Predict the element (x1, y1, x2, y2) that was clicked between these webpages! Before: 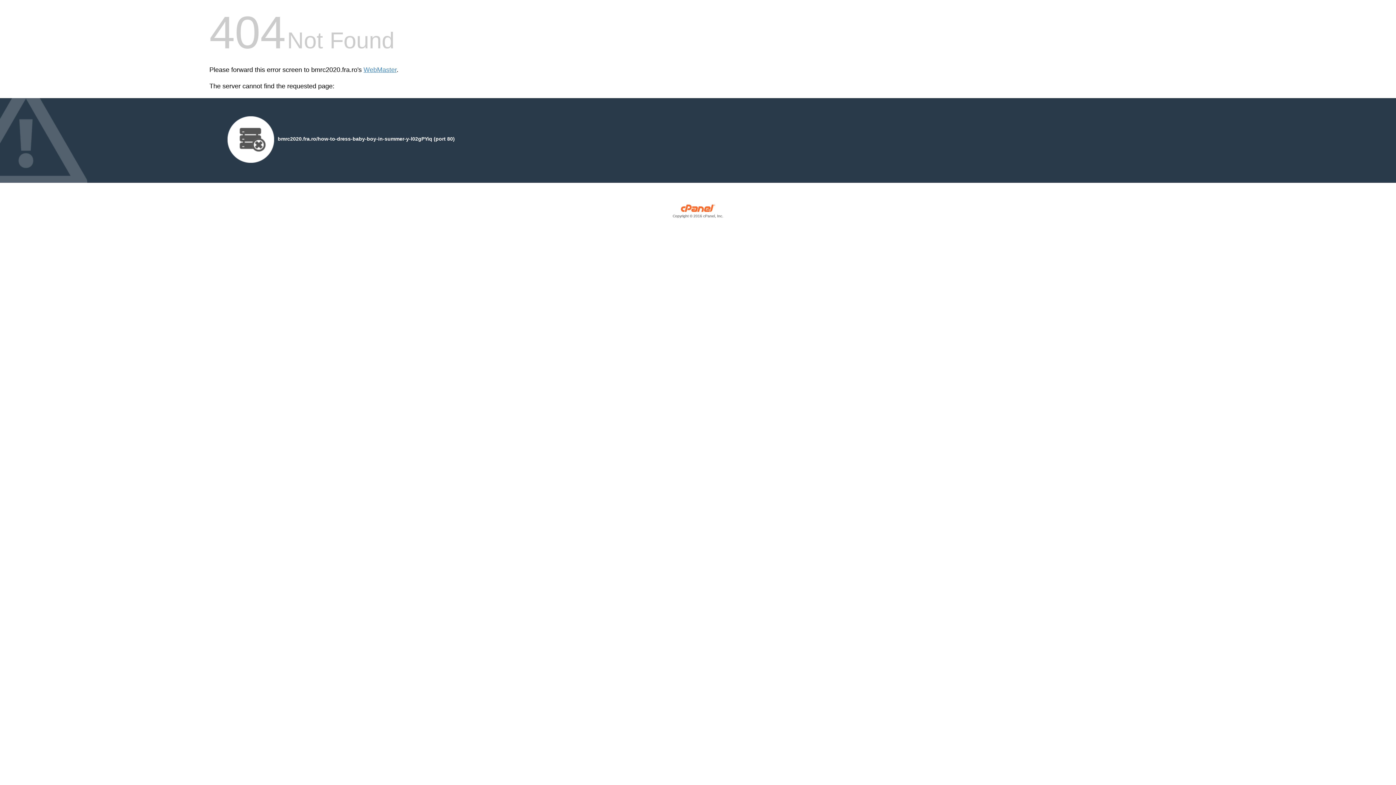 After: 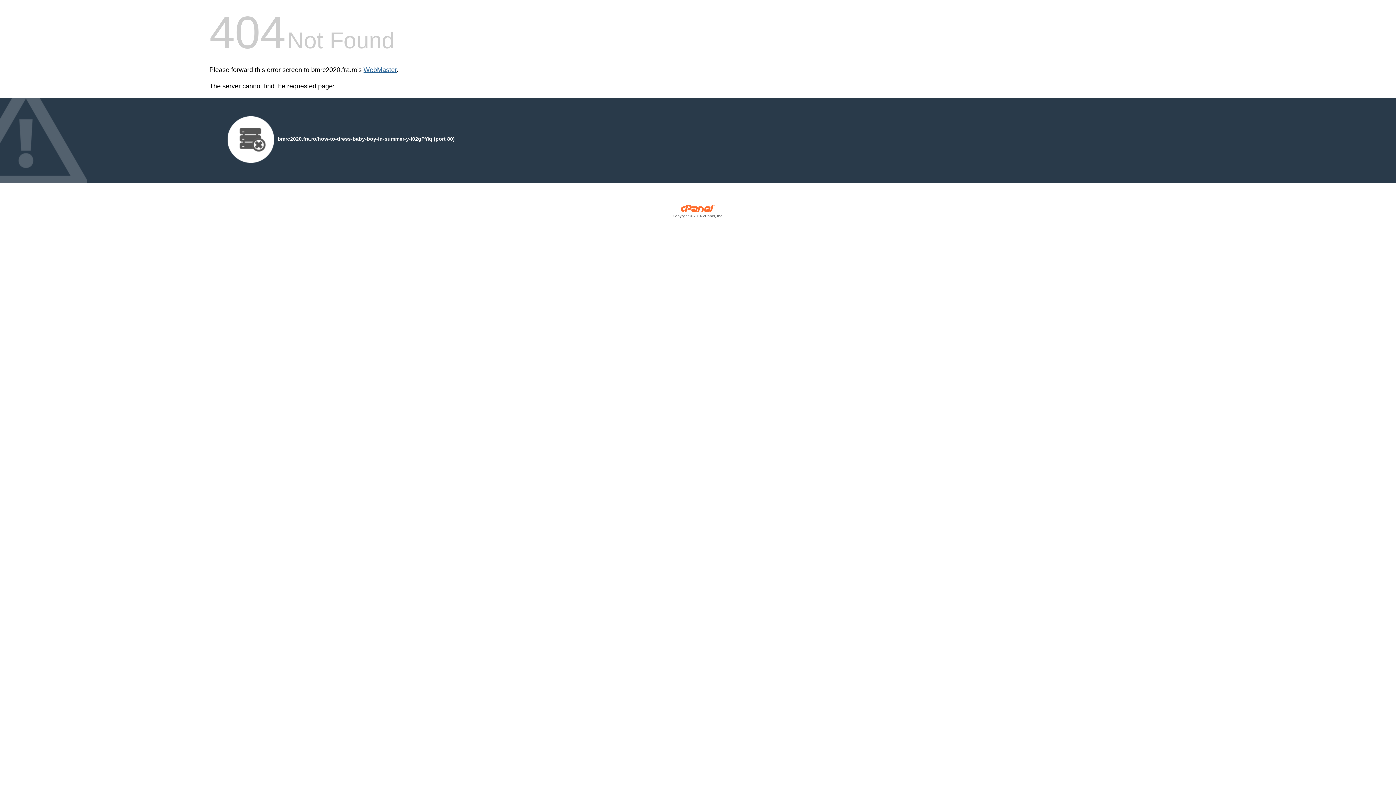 Action: bbox: (363, 66, 396, 73) label: WebMaster